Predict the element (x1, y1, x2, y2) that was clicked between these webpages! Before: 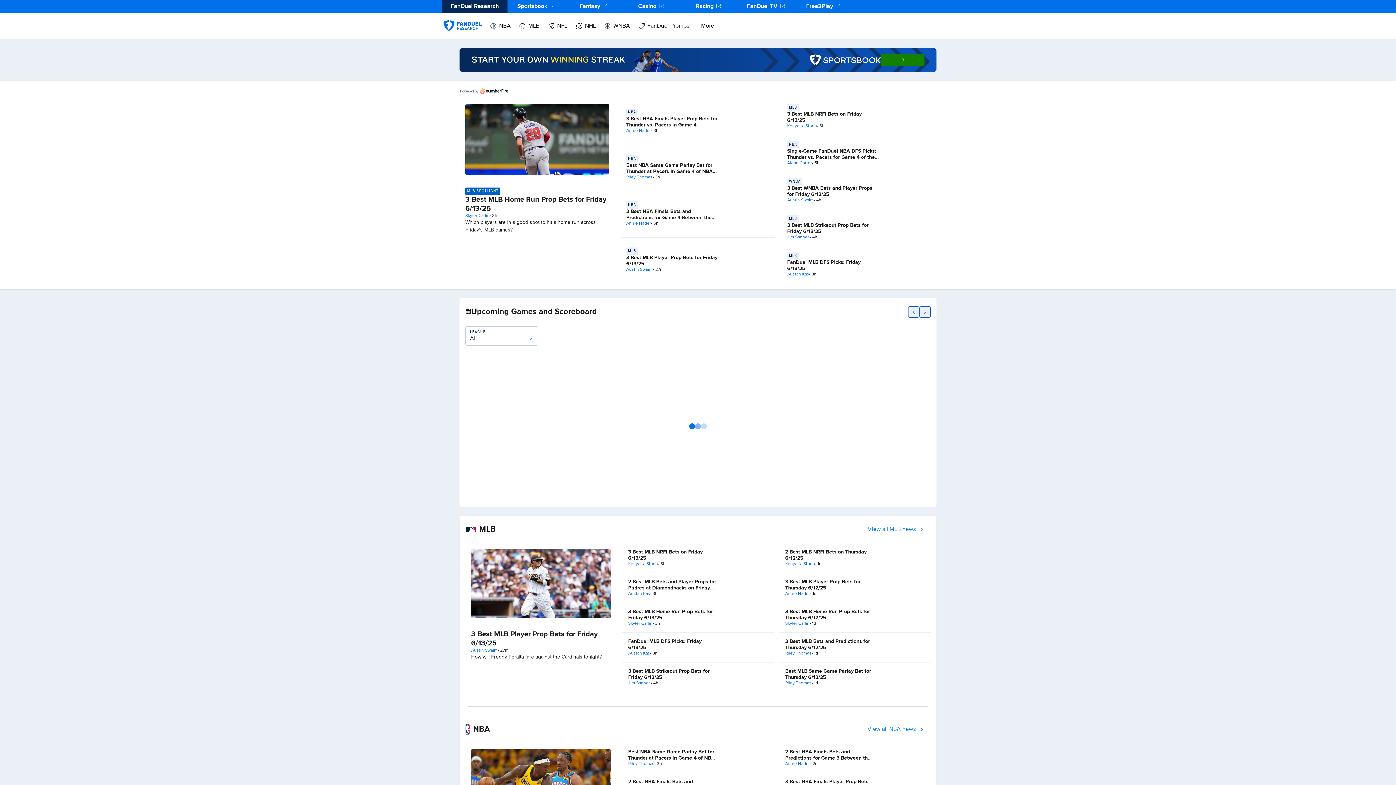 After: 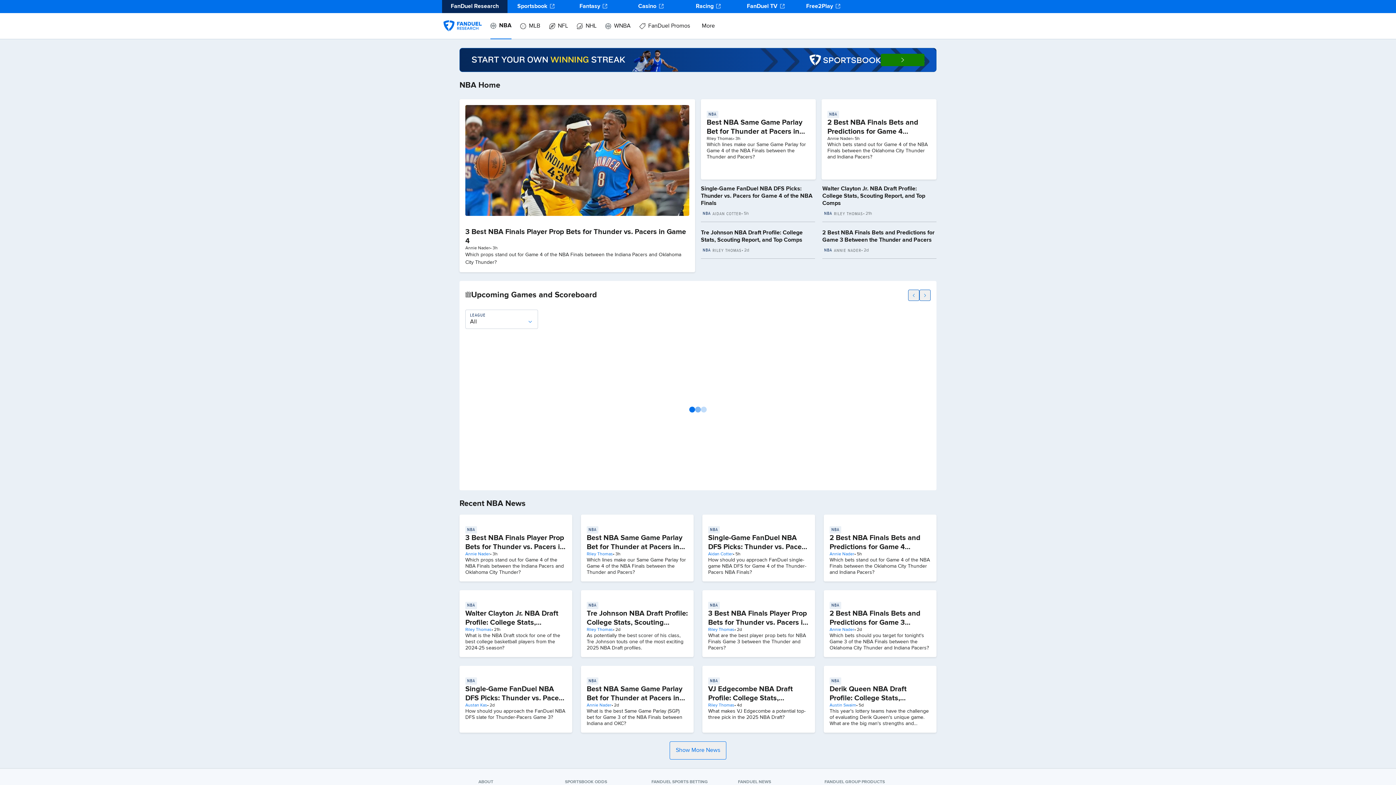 Action: bbox: (861, 721, 930, 737) label: View all NBA news